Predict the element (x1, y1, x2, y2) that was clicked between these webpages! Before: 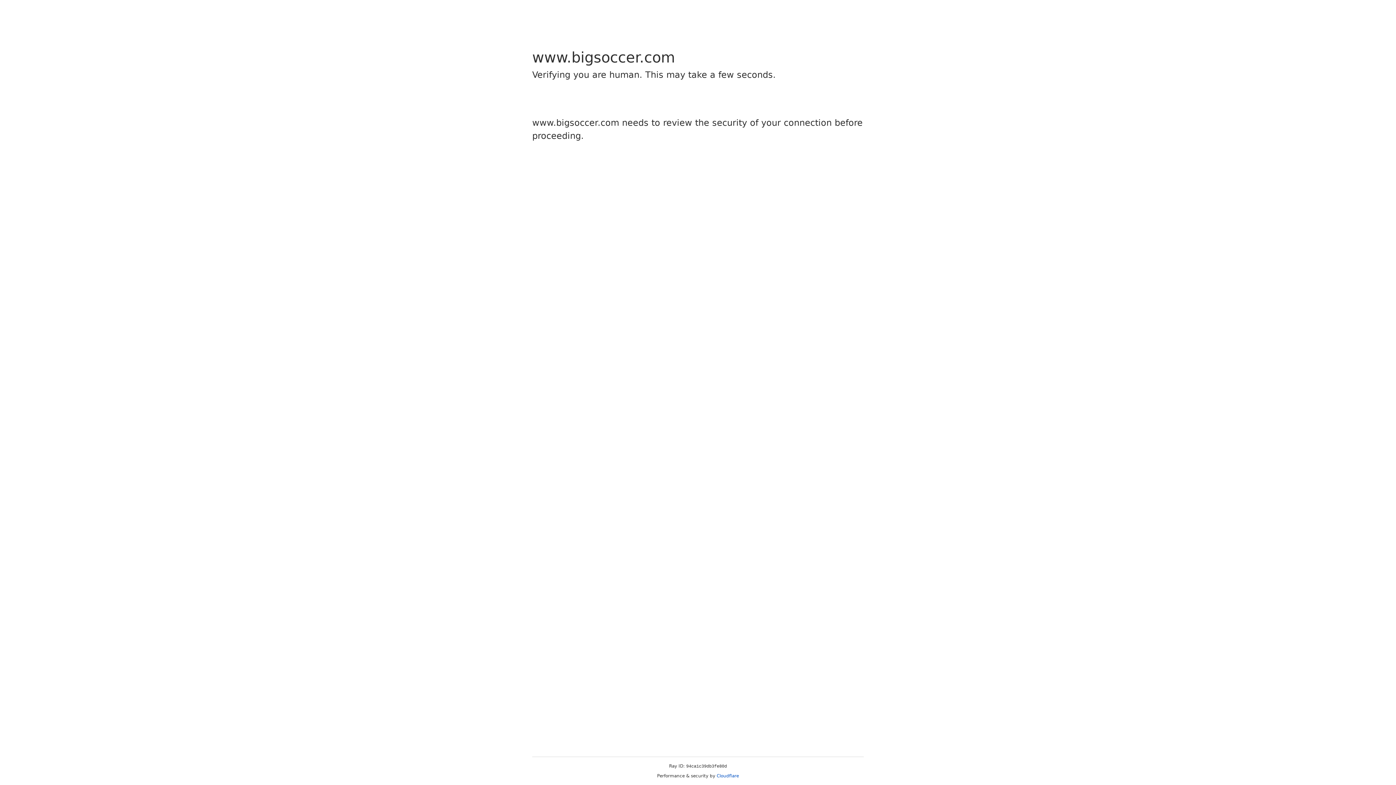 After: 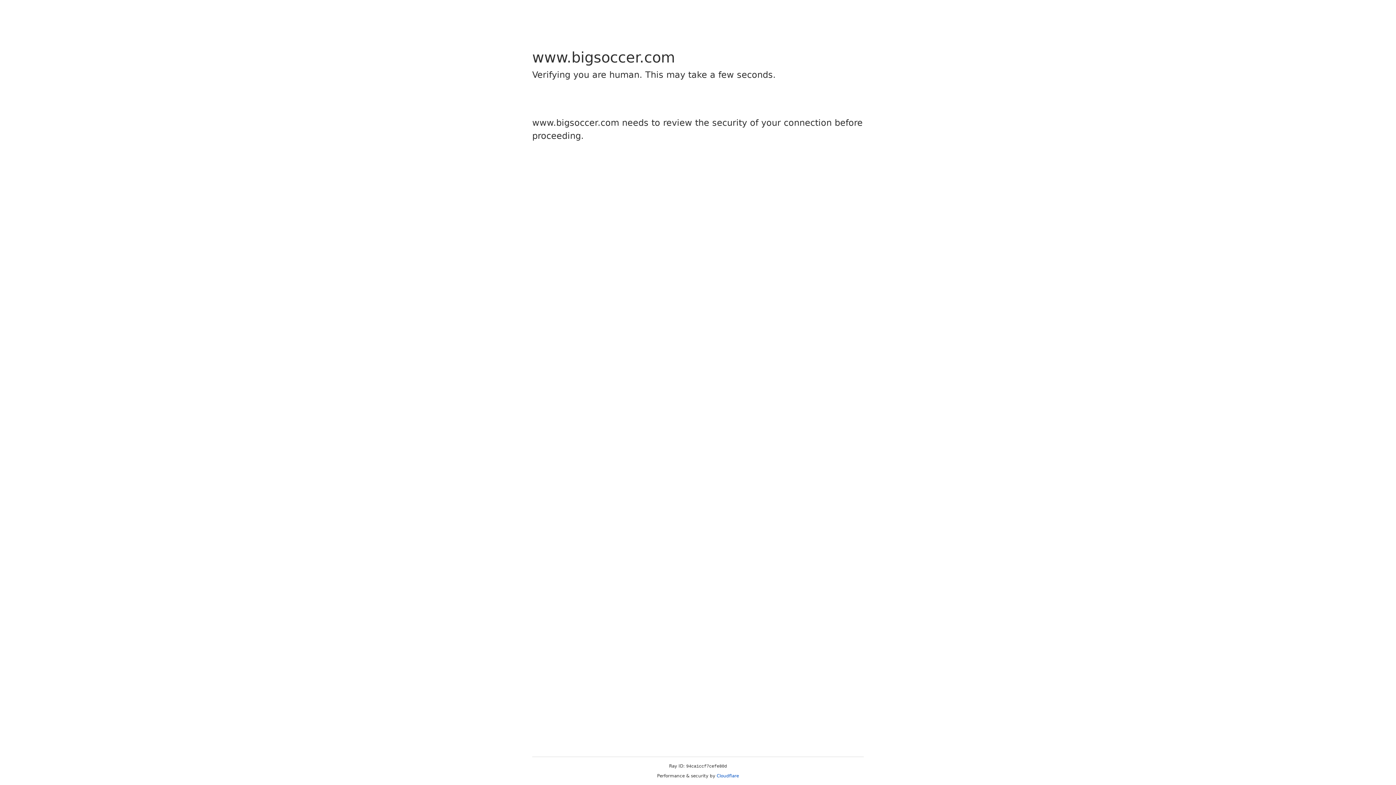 Action: bbox: (716, 773, 739, 778) label: Cloudflare